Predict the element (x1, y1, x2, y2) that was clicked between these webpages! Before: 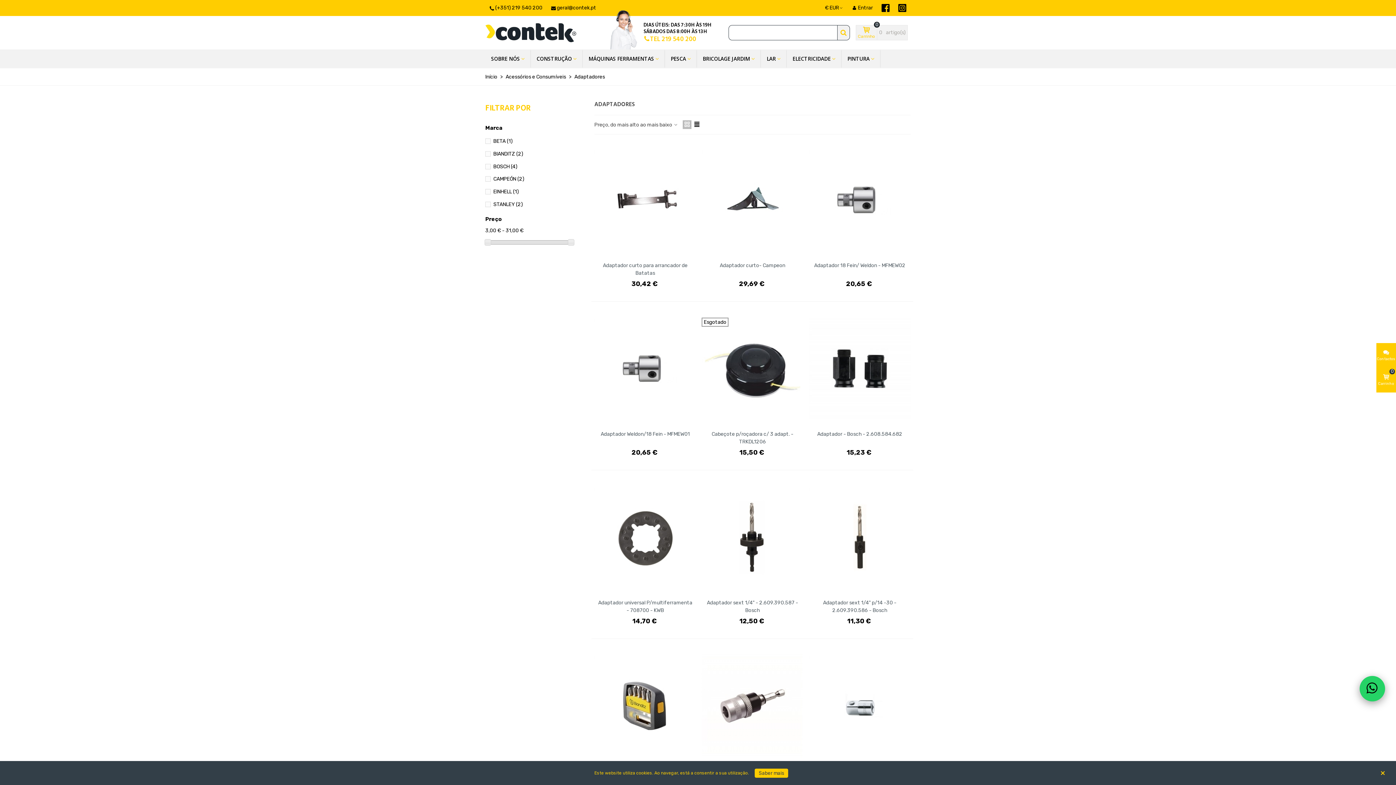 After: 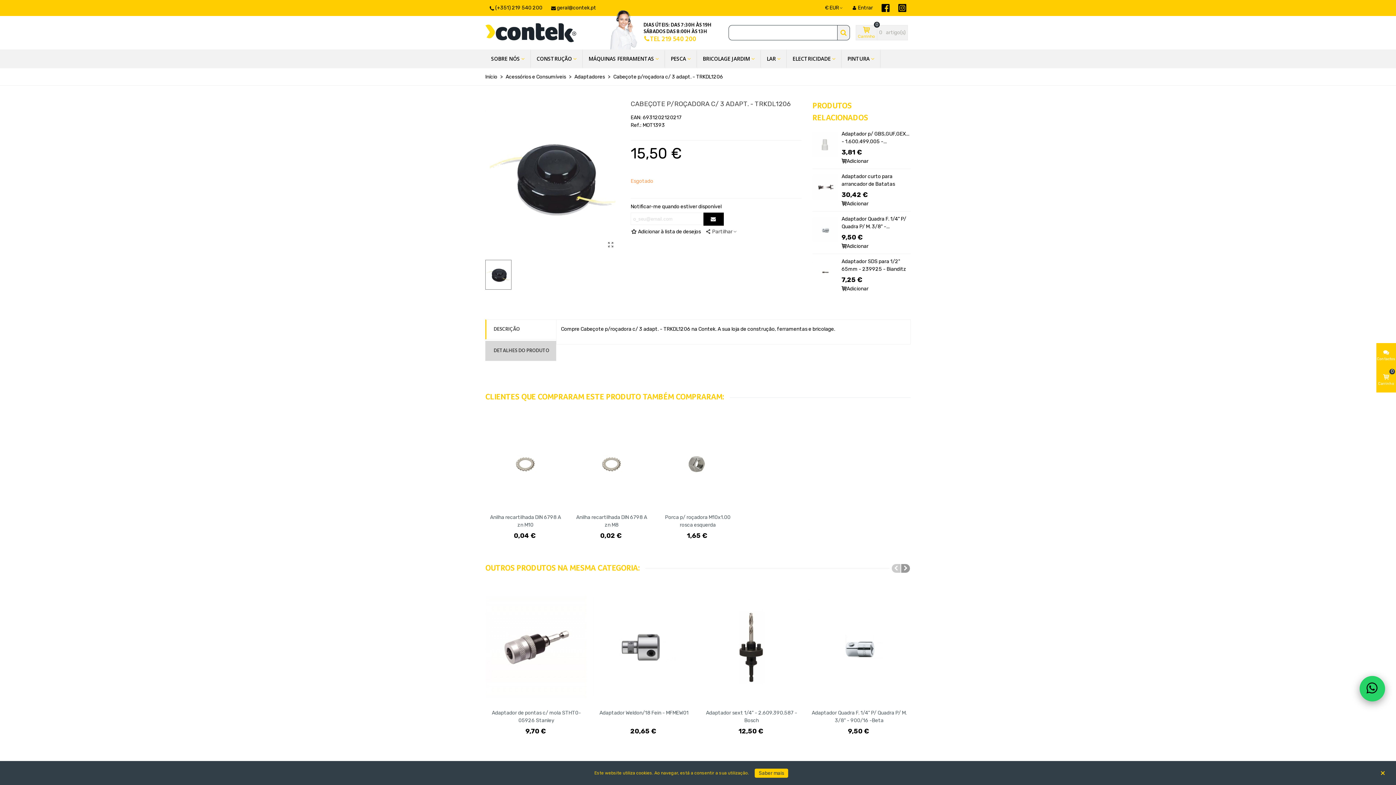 Action: bbox: (701, 310, 803, 426) label: Esgotado